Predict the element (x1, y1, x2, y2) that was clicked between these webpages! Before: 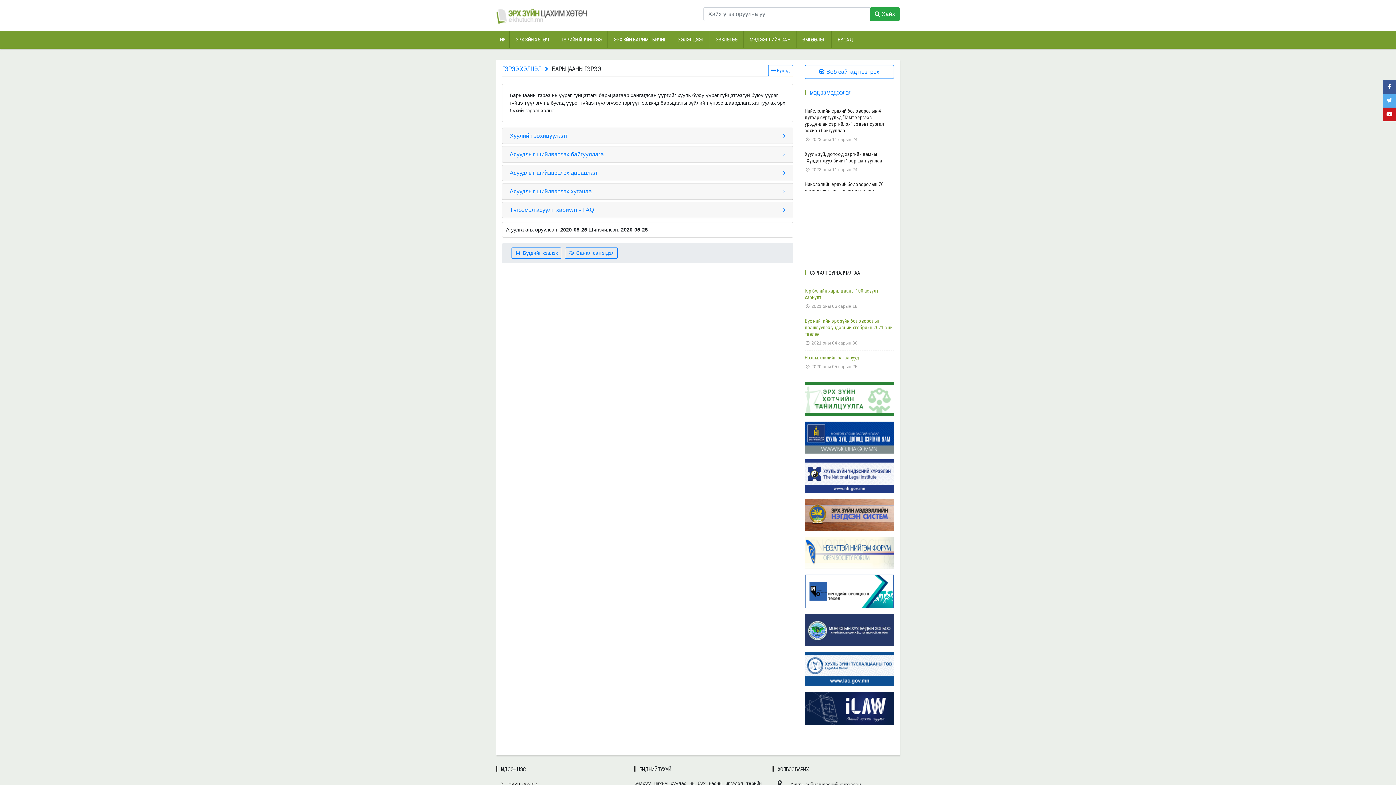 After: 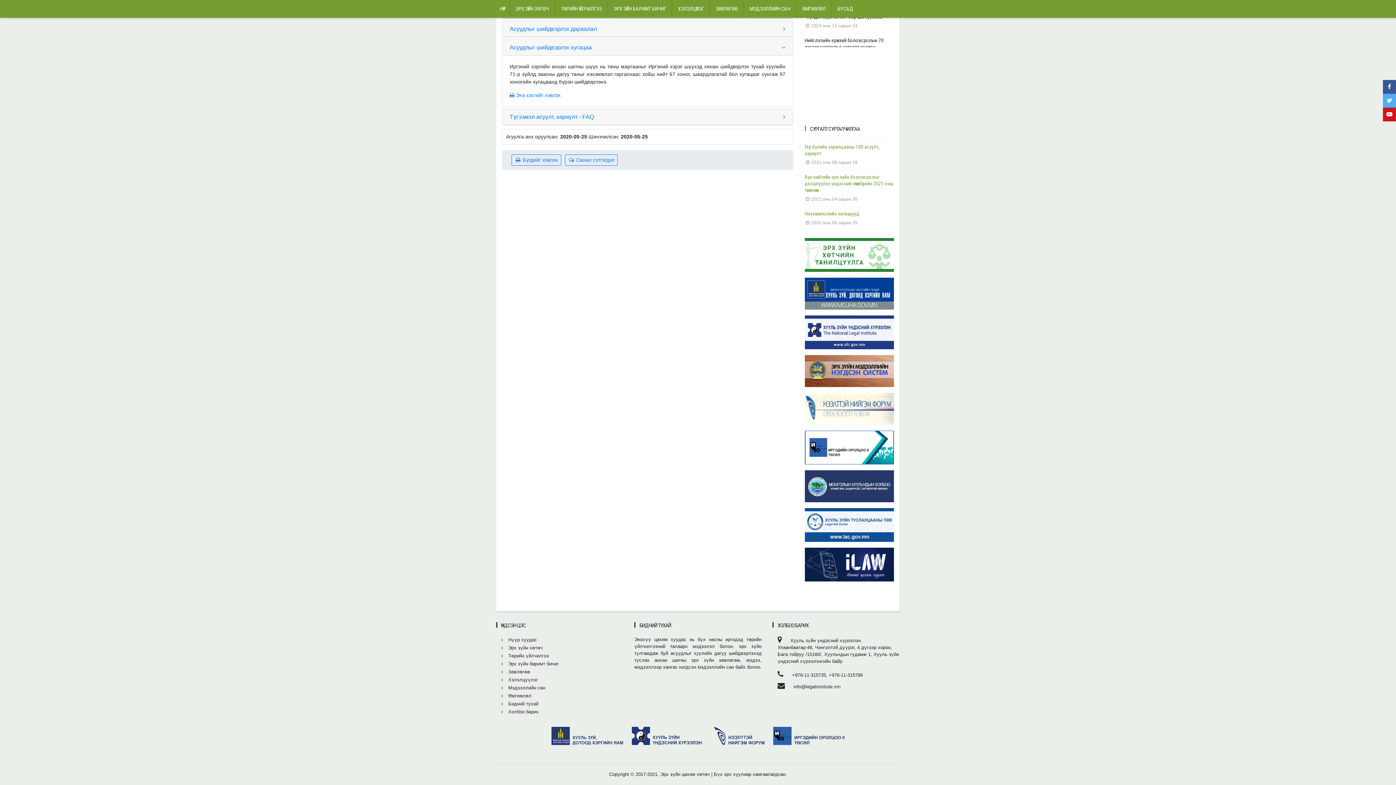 Action: label: Асуудлыг шийдвэрлэх хугацаа bbox: (509, 188, 592, 194)